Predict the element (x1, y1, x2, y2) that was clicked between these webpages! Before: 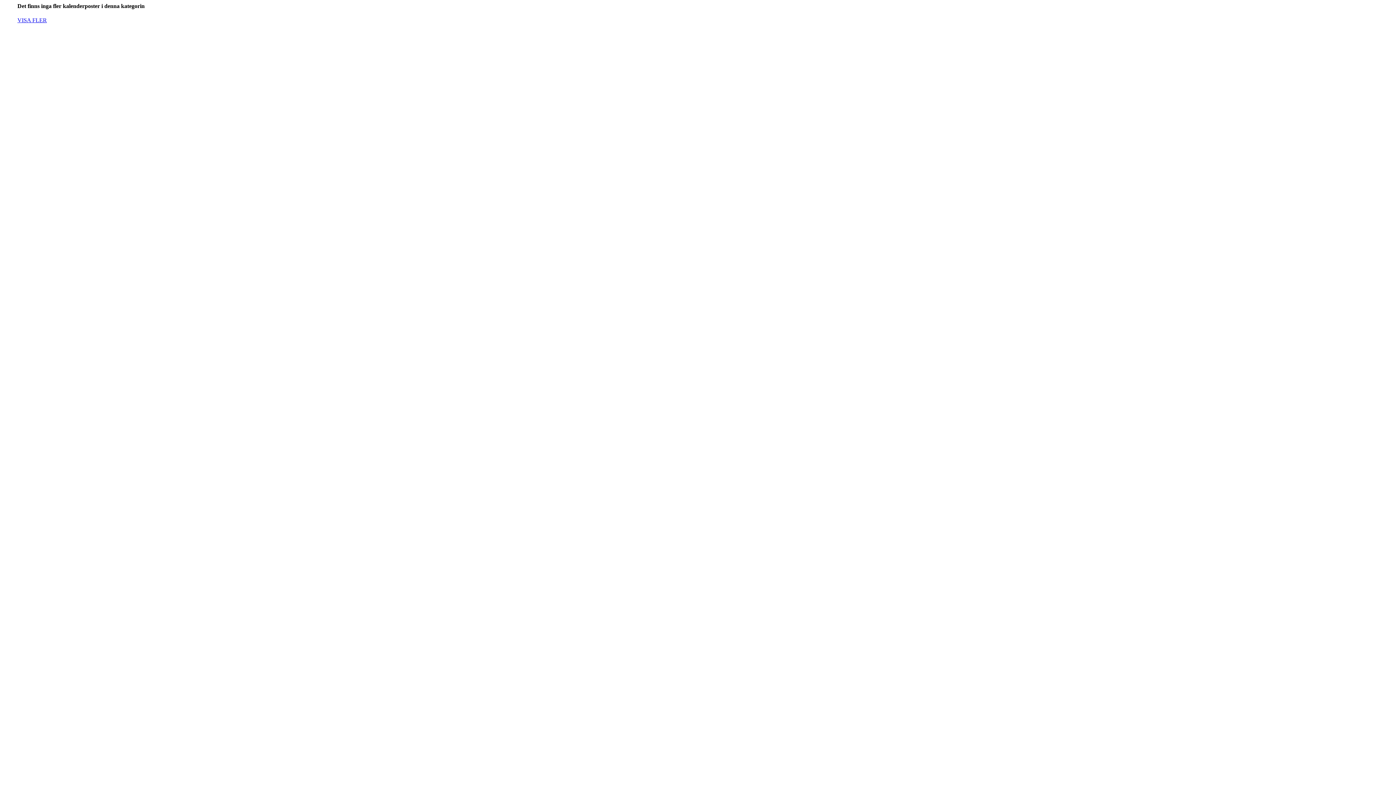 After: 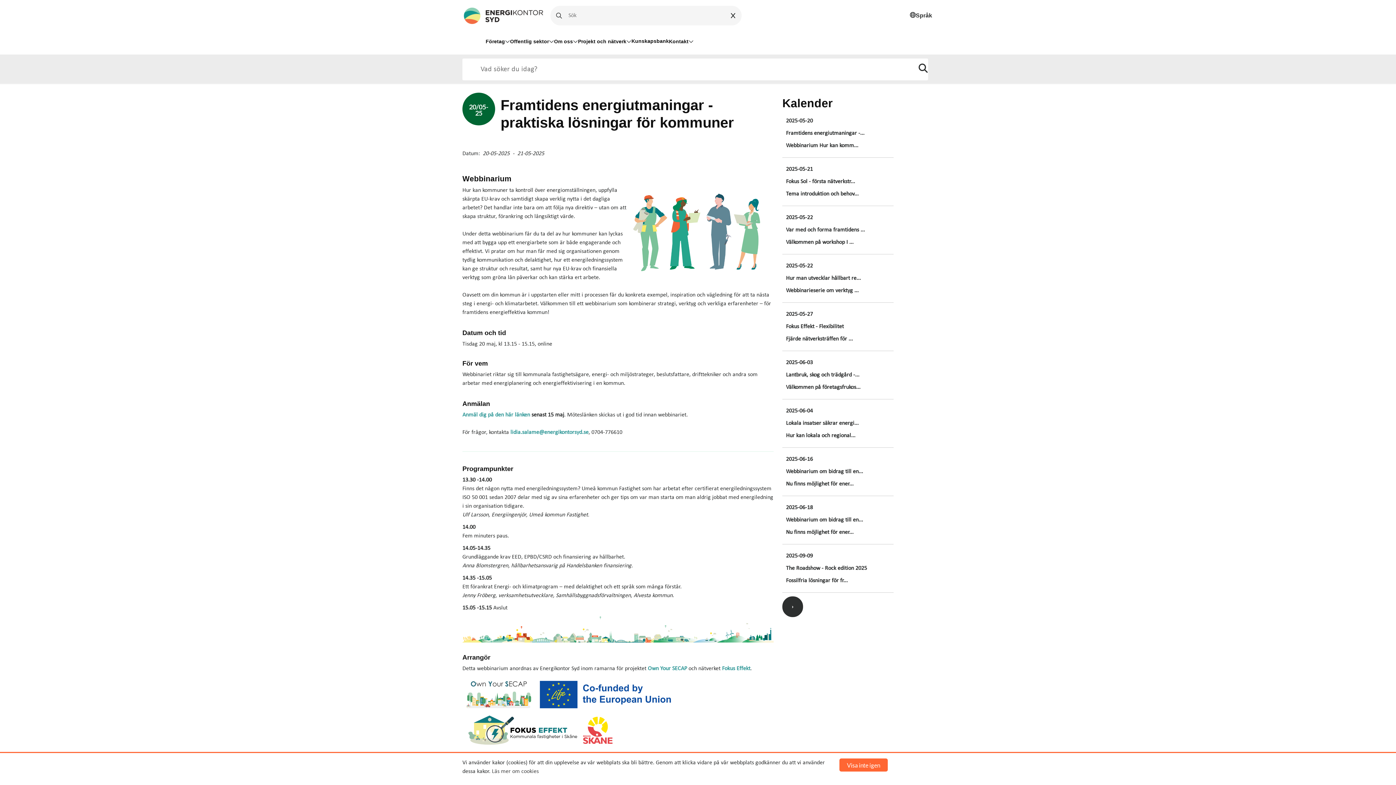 Action: bbox: (17, 17, 46, 23) label: VISA FLER